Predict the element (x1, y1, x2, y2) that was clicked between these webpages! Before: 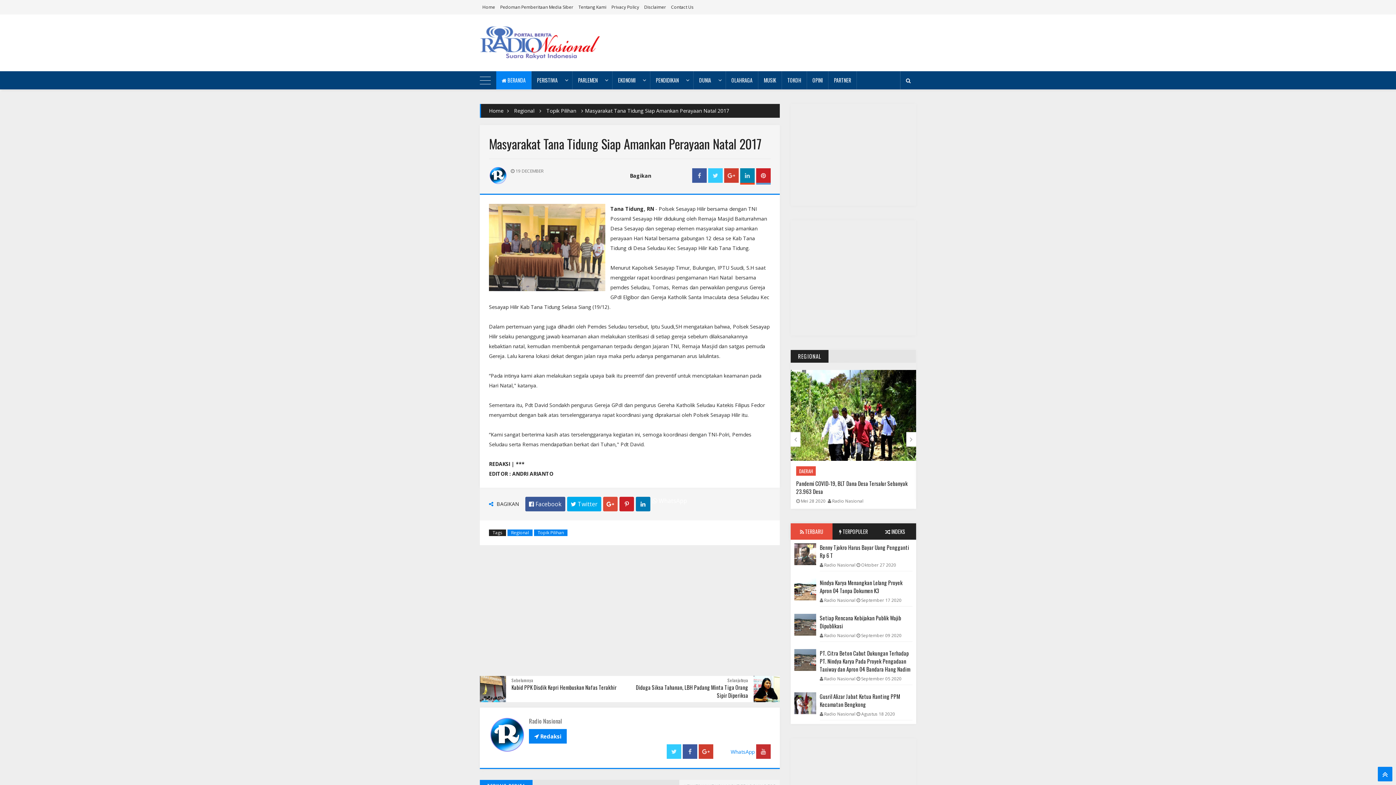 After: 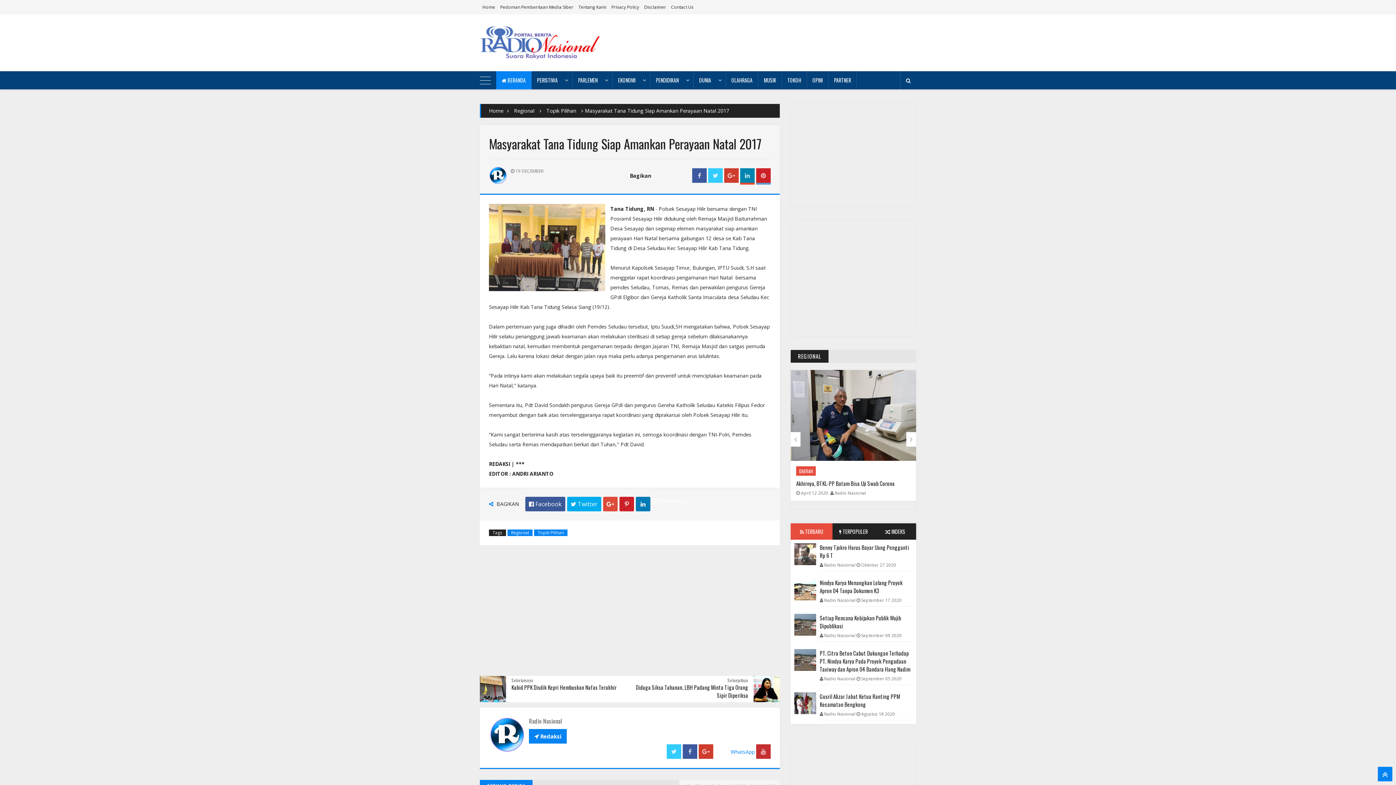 Action: label:  WhatsApp bbox: (714, 748, 754, 755)